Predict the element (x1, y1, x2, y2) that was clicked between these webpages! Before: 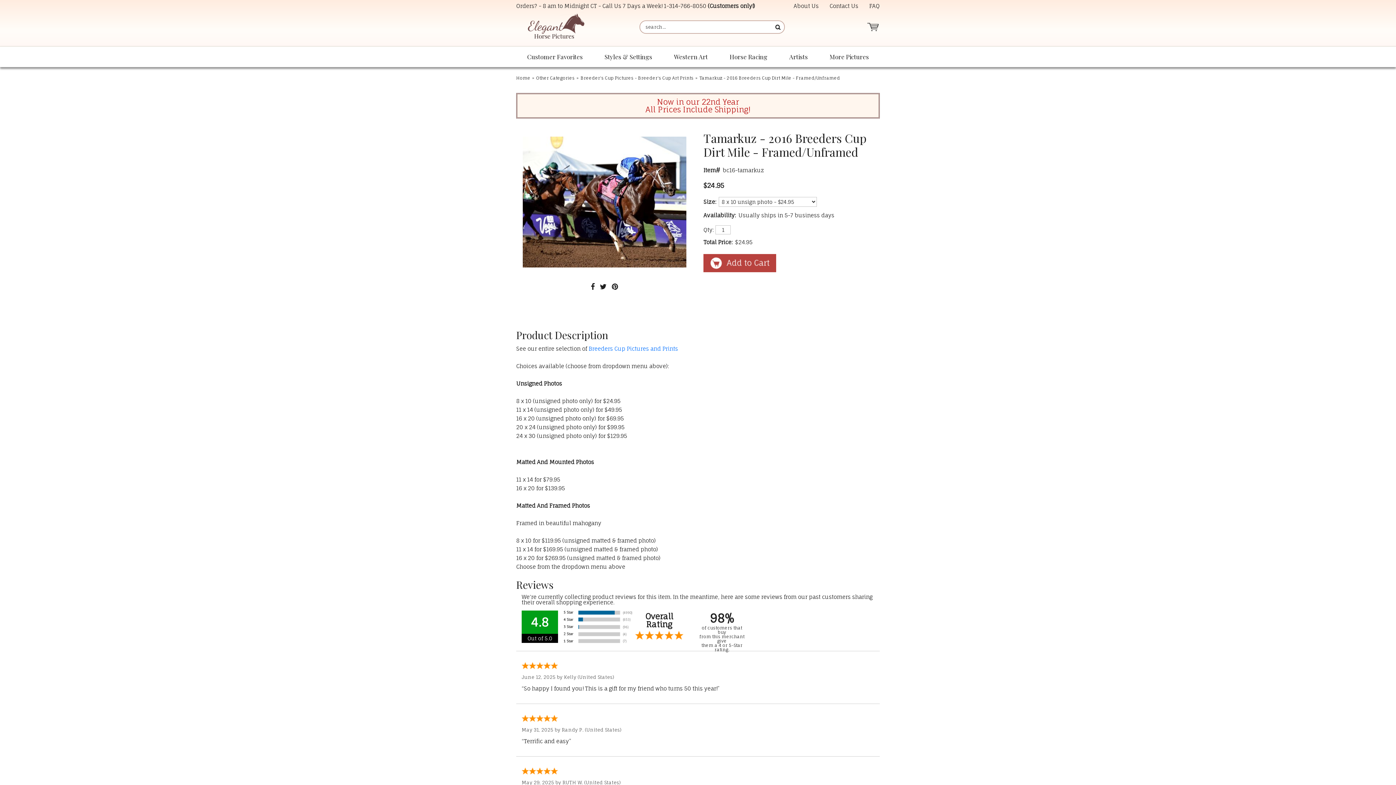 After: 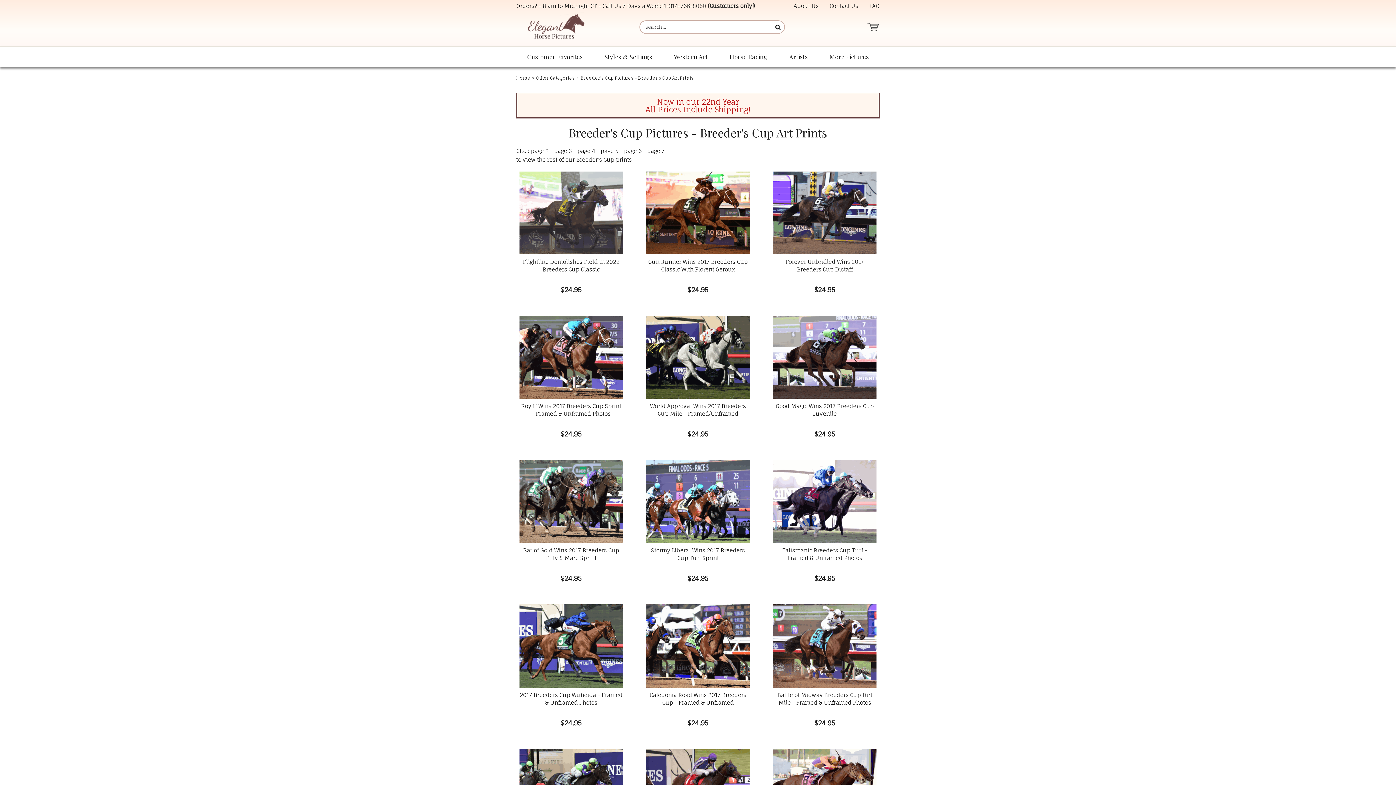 Action: label: Breeder's Cup Pictures - Breeder's Cup Art Prints bbox: (580, 75, 693, 80)